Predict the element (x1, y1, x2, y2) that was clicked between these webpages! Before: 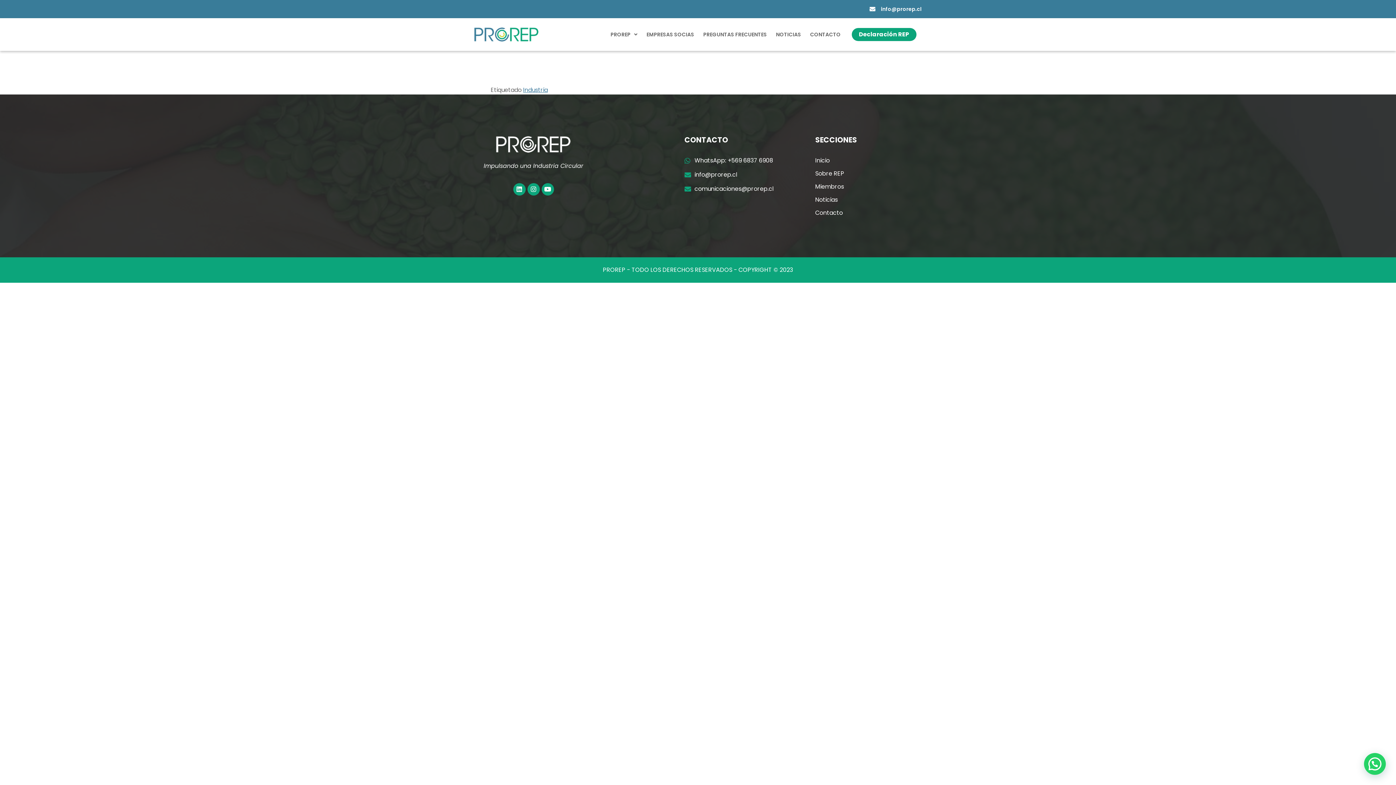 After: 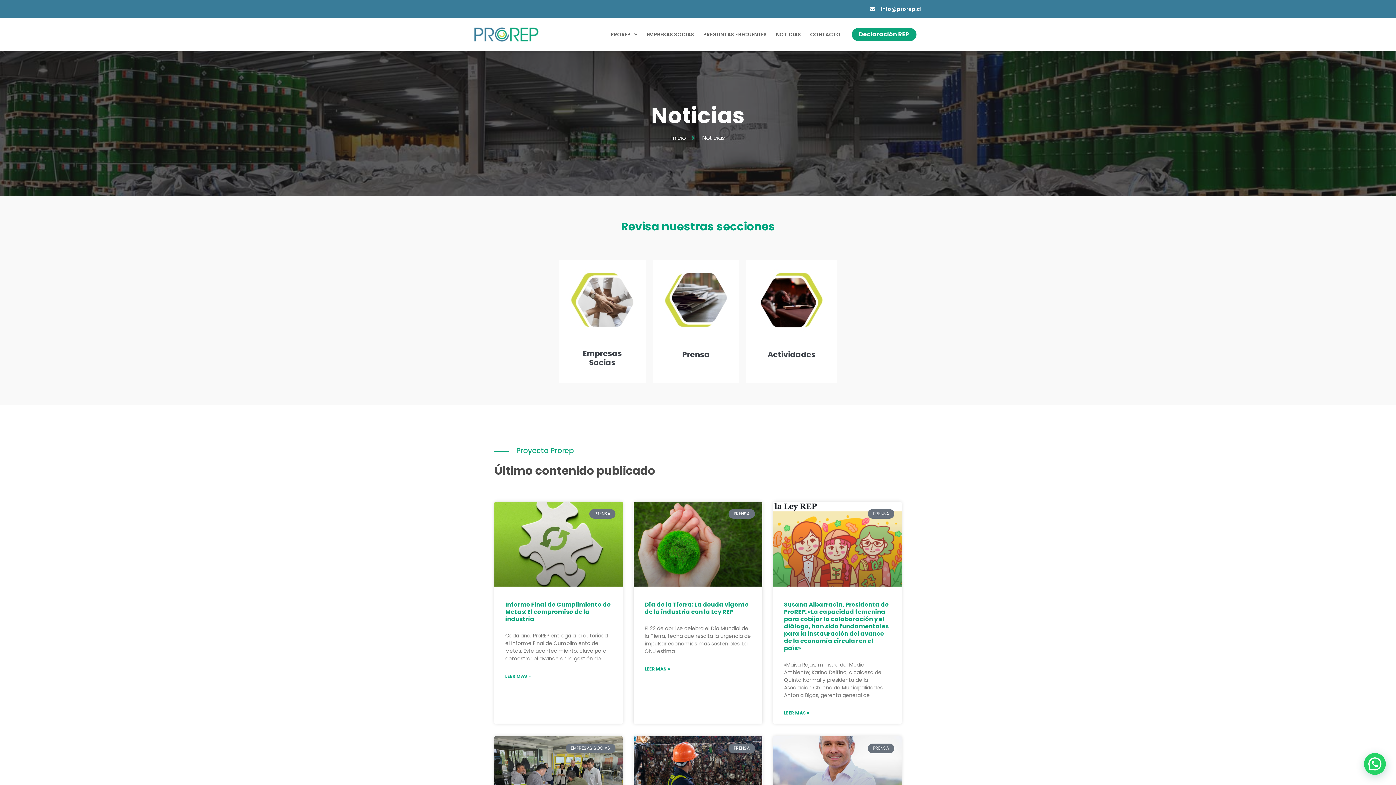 Action: label: Industria bbox: (523, 85, 548, 94)